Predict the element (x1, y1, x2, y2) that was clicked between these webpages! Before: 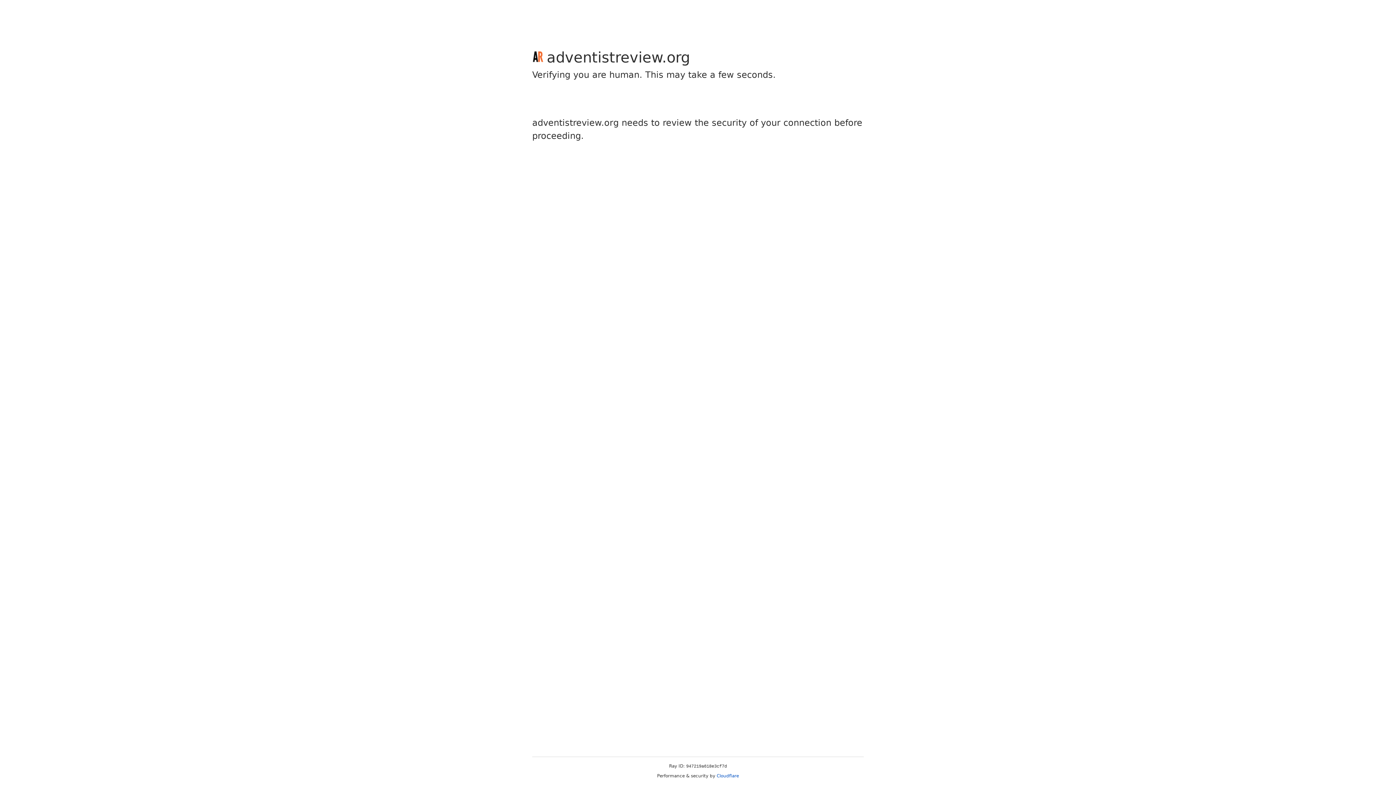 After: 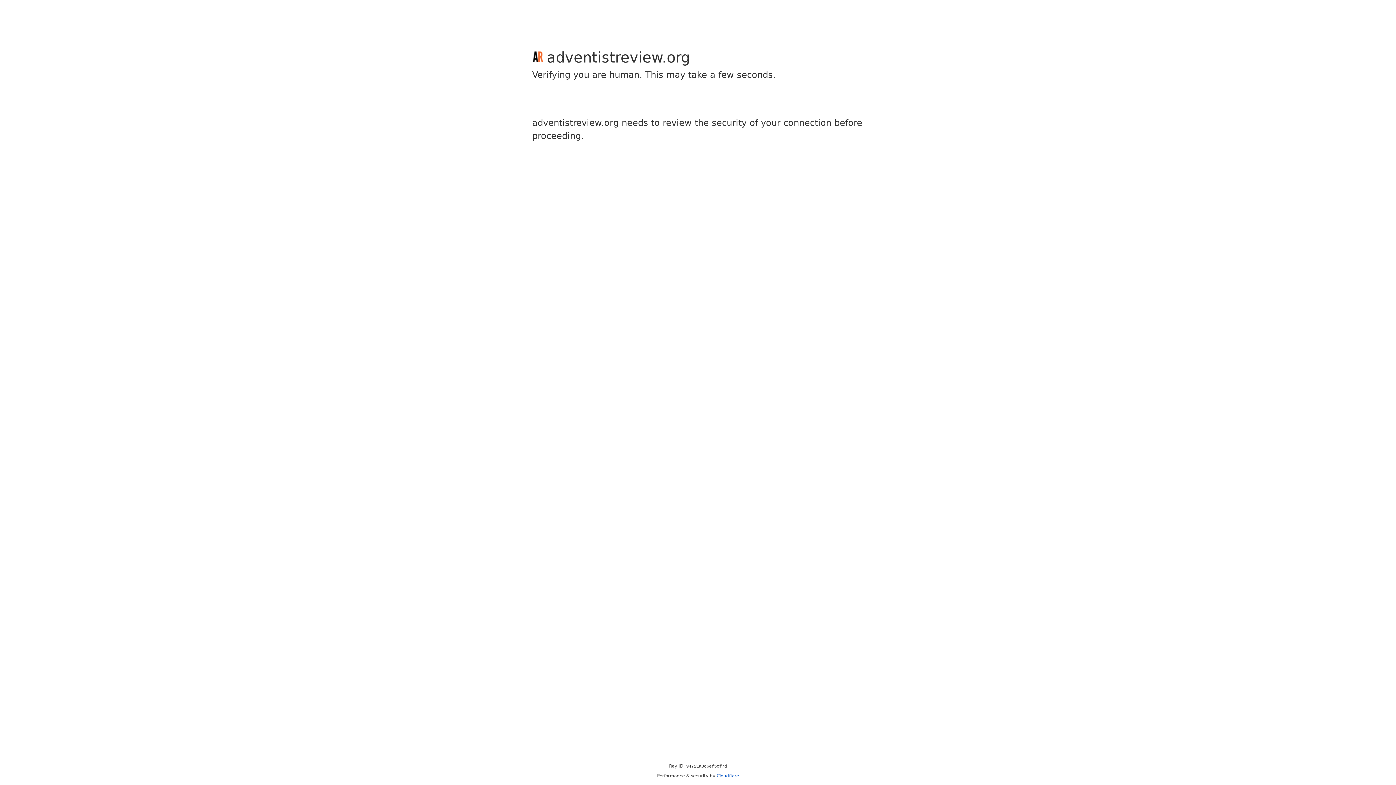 Action: label: Cloudflare bbox: (716, 773, 739, 778)